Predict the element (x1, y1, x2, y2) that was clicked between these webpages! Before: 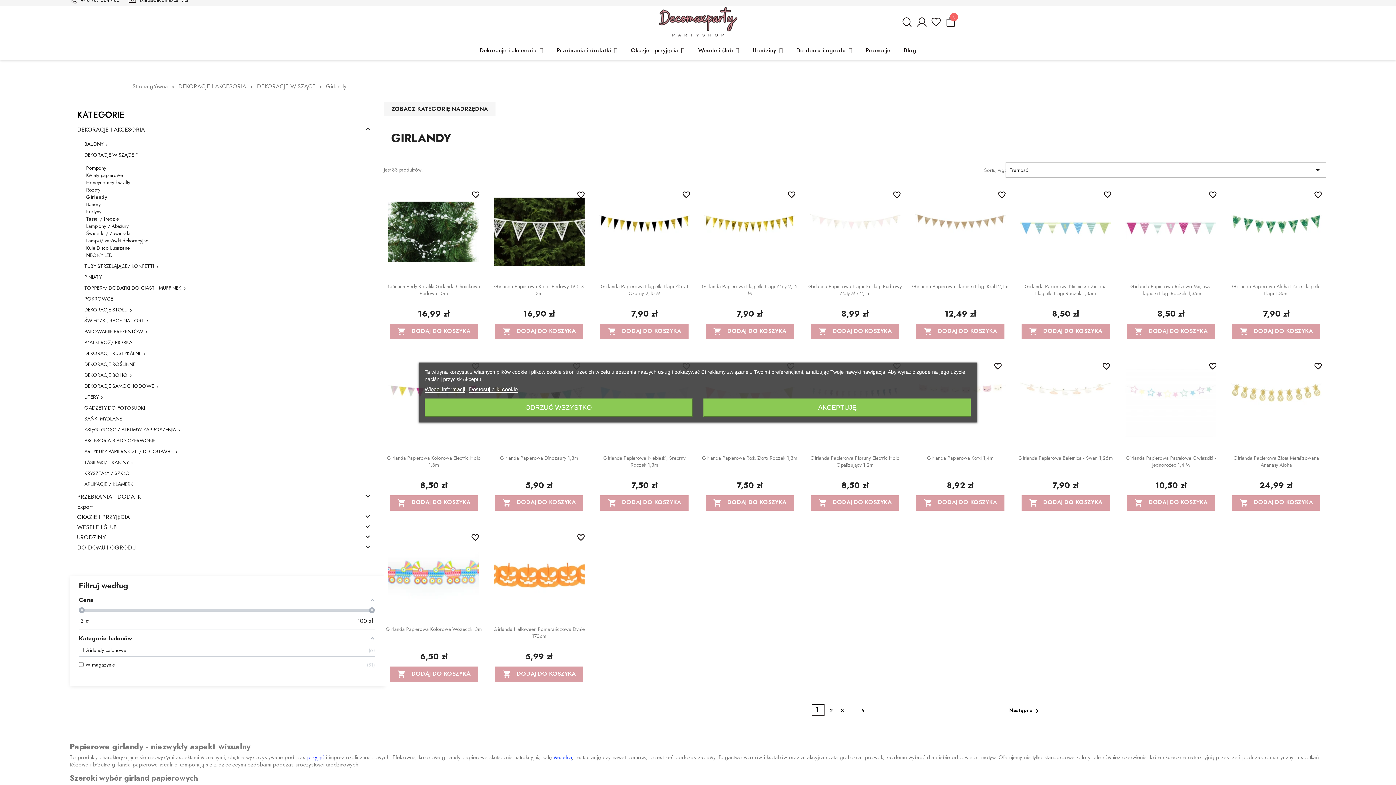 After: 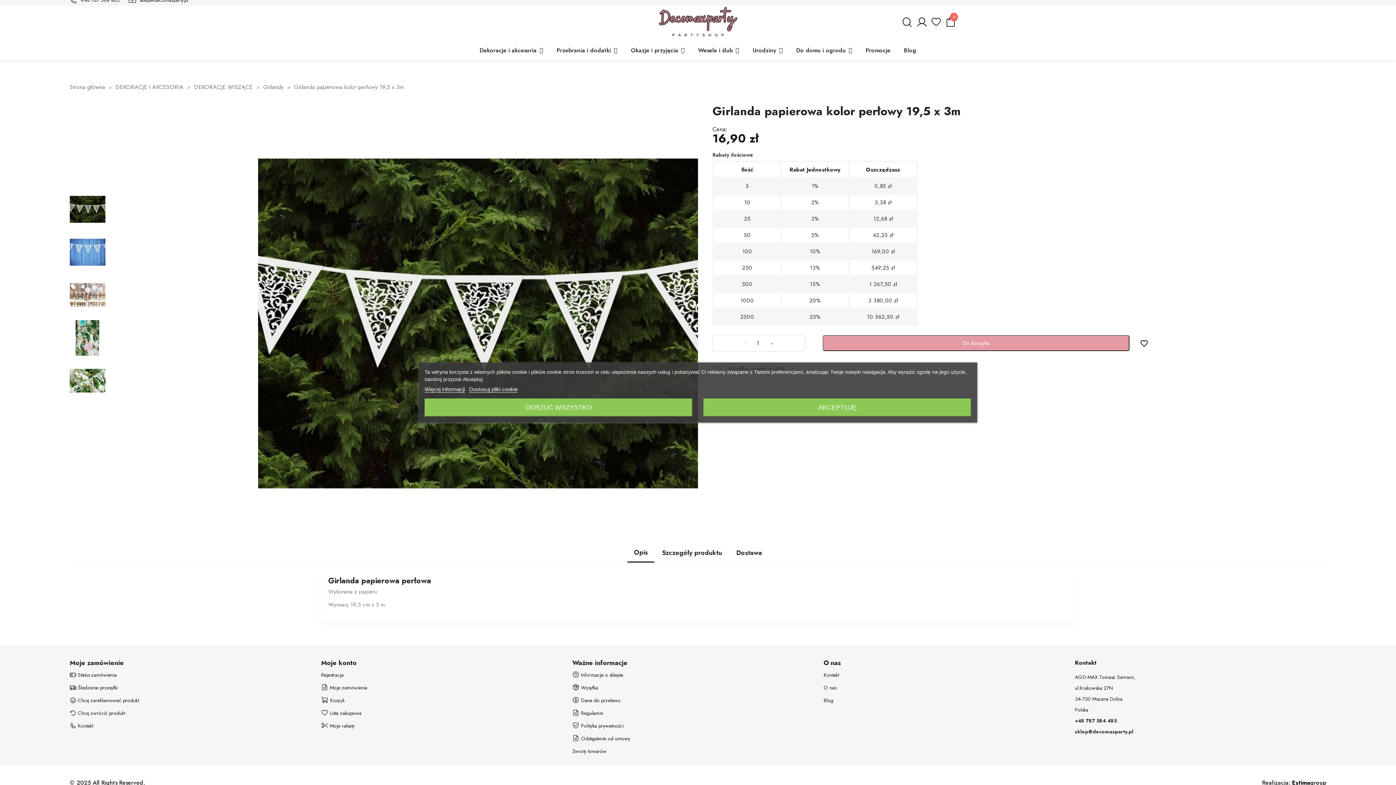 Action: bbox: (489, 186, 589, 277)